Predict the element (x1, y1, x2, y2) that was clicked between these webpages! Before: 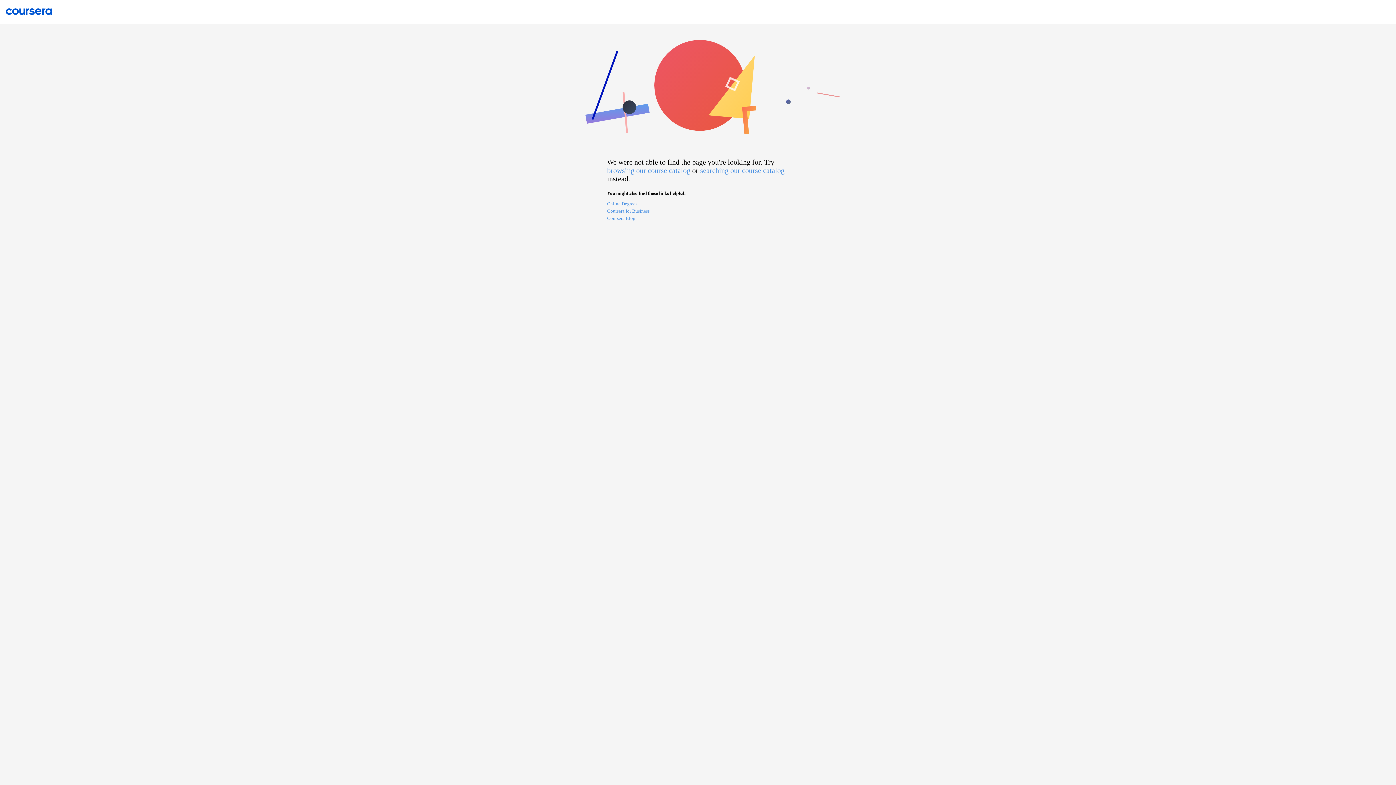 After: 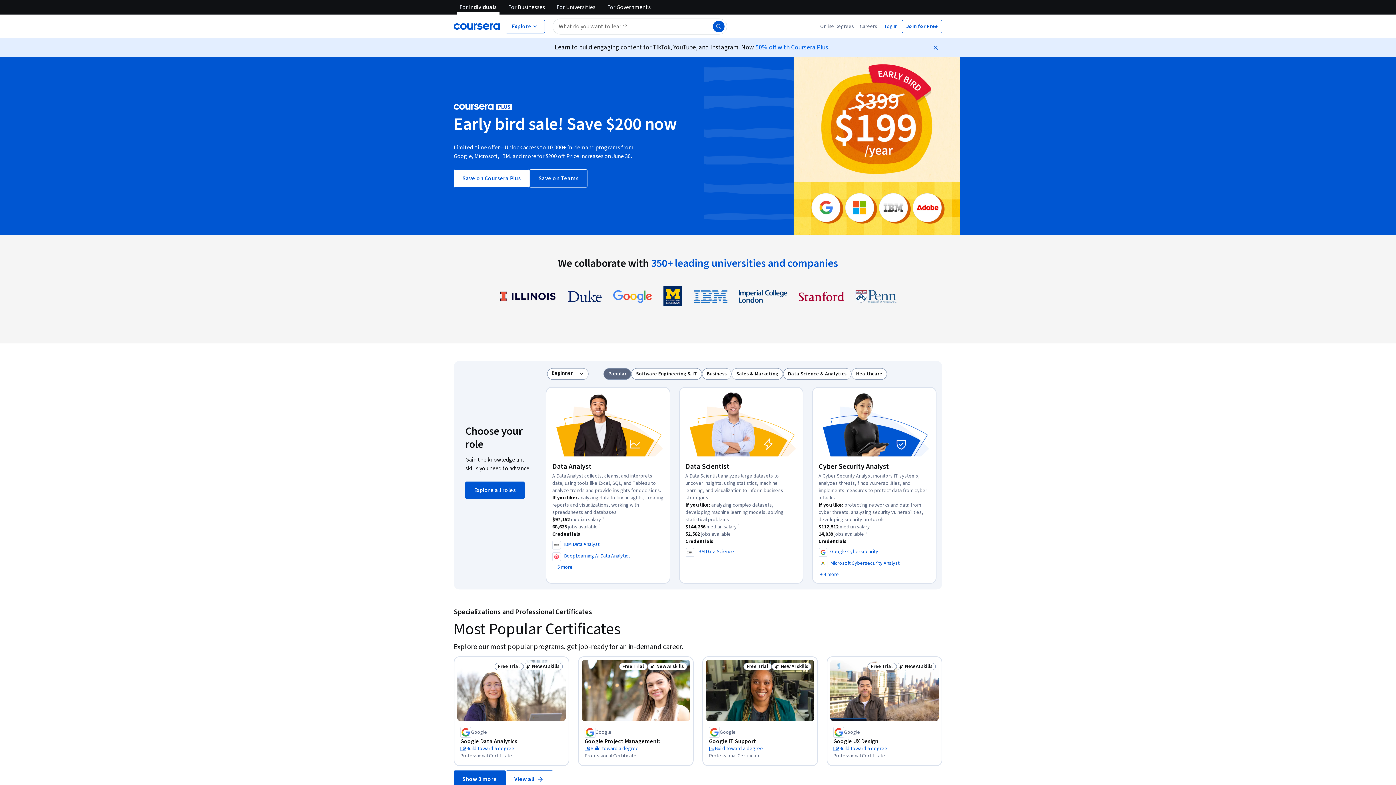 Action: bbox: (0, 7, 58, 14)